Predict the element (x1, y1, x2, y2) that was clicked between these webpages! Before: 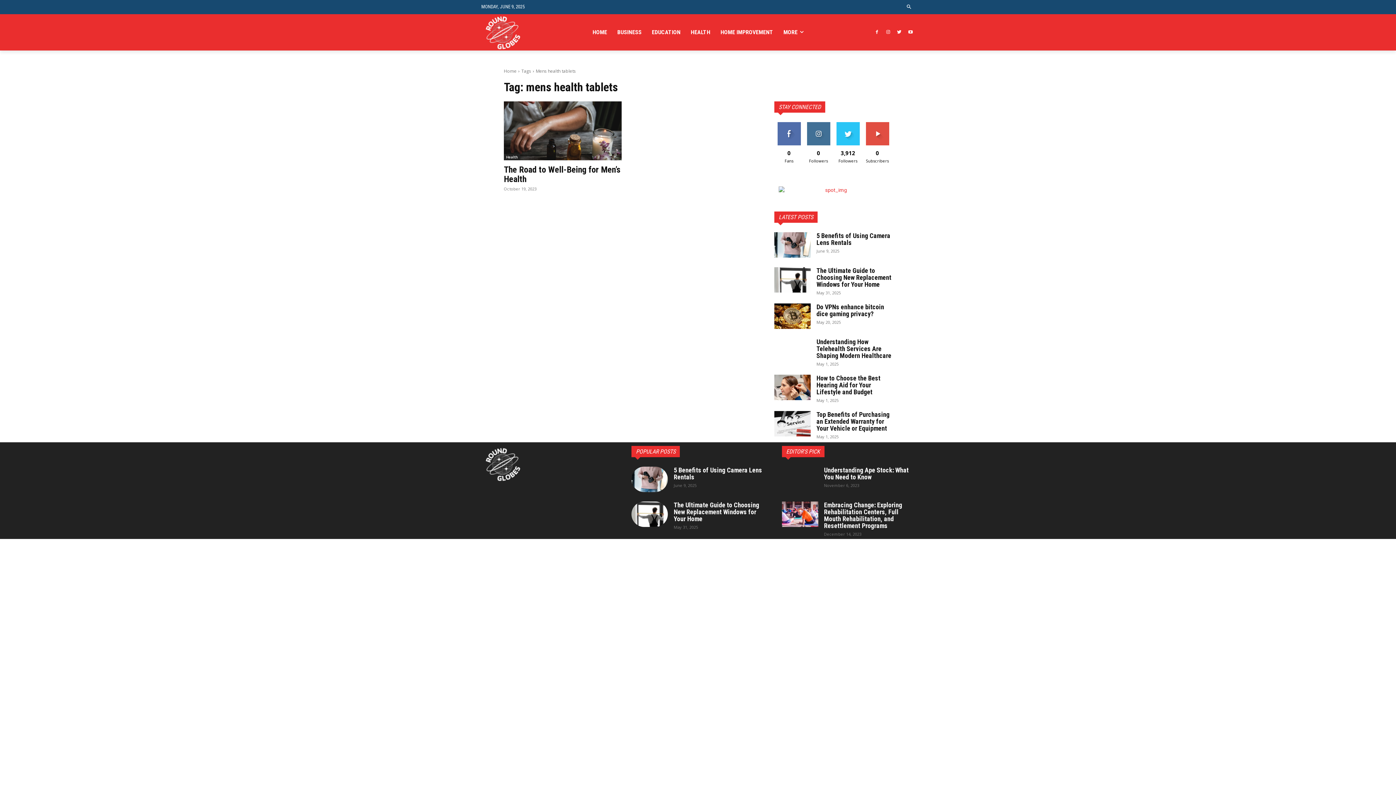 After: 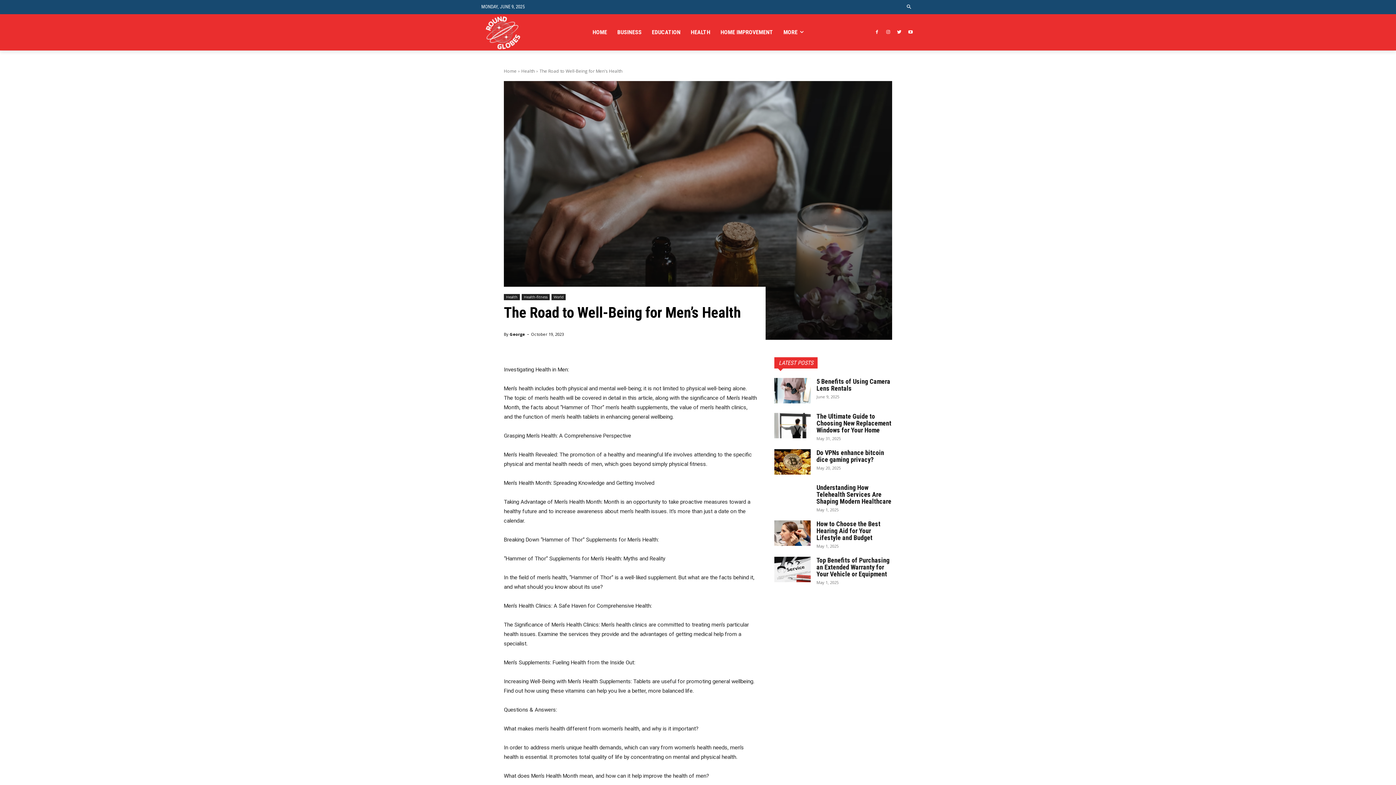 Action: bbox: (504, 164, 620, 184) label: The Road to Well-Being for Men’s Health